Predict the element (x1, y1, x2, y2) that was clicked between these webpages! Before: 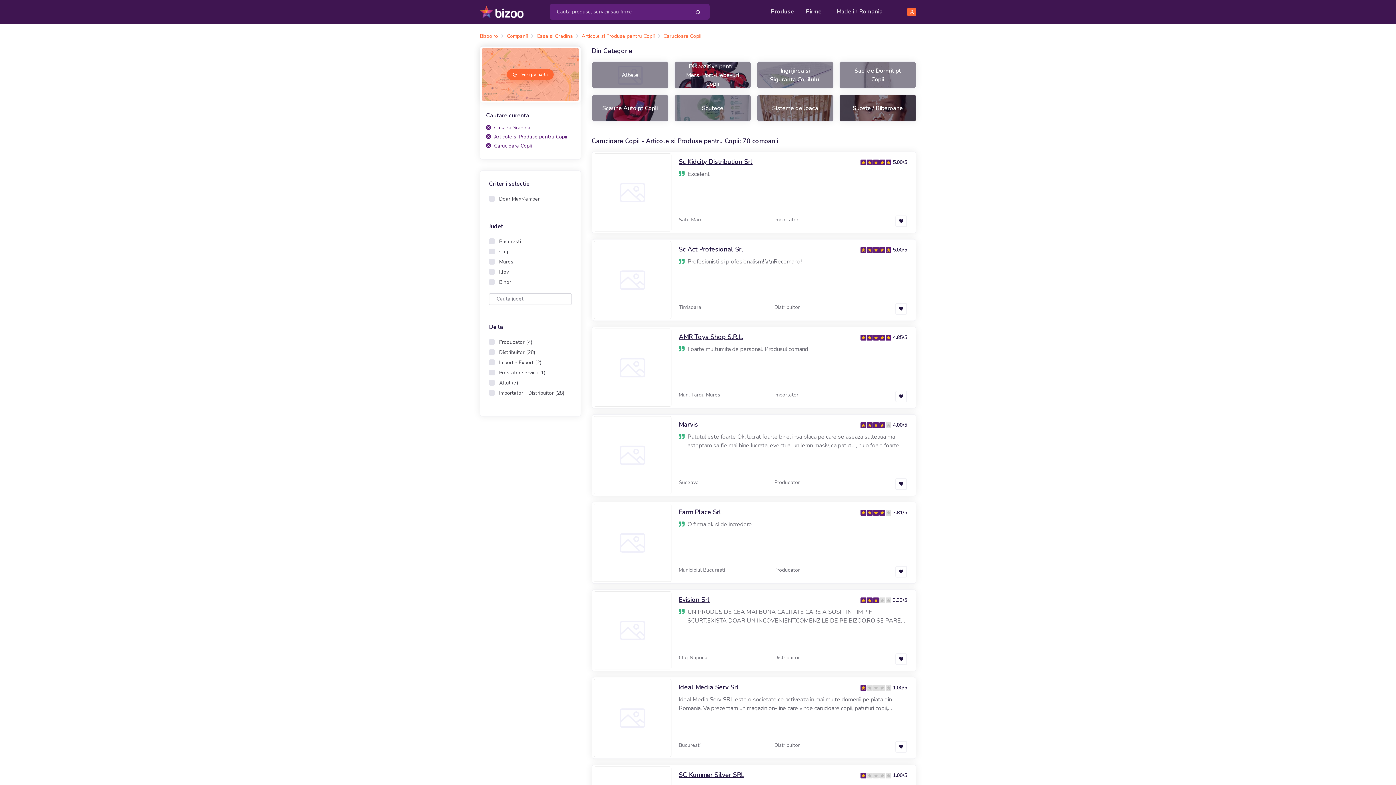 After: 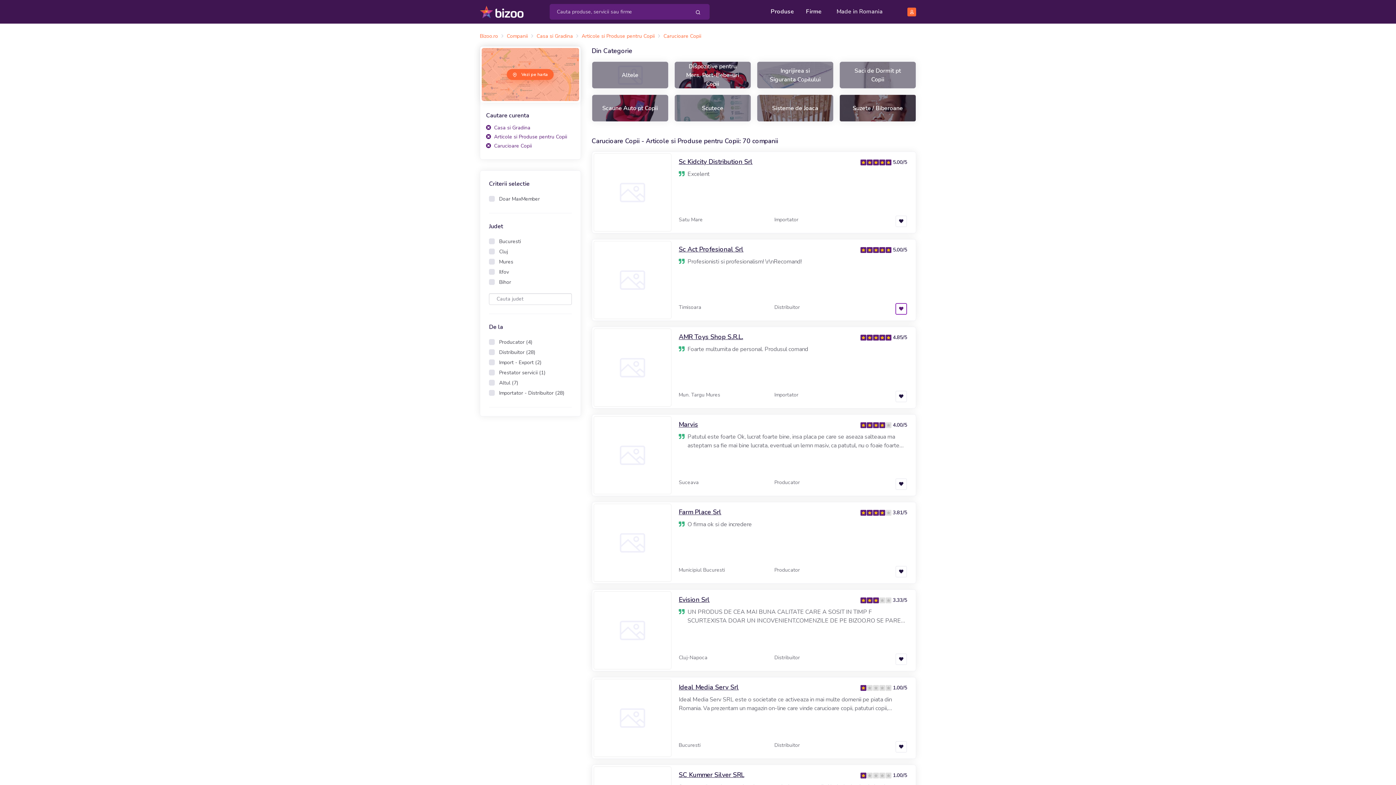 Action: bbox: (895, 303, 907, 314)